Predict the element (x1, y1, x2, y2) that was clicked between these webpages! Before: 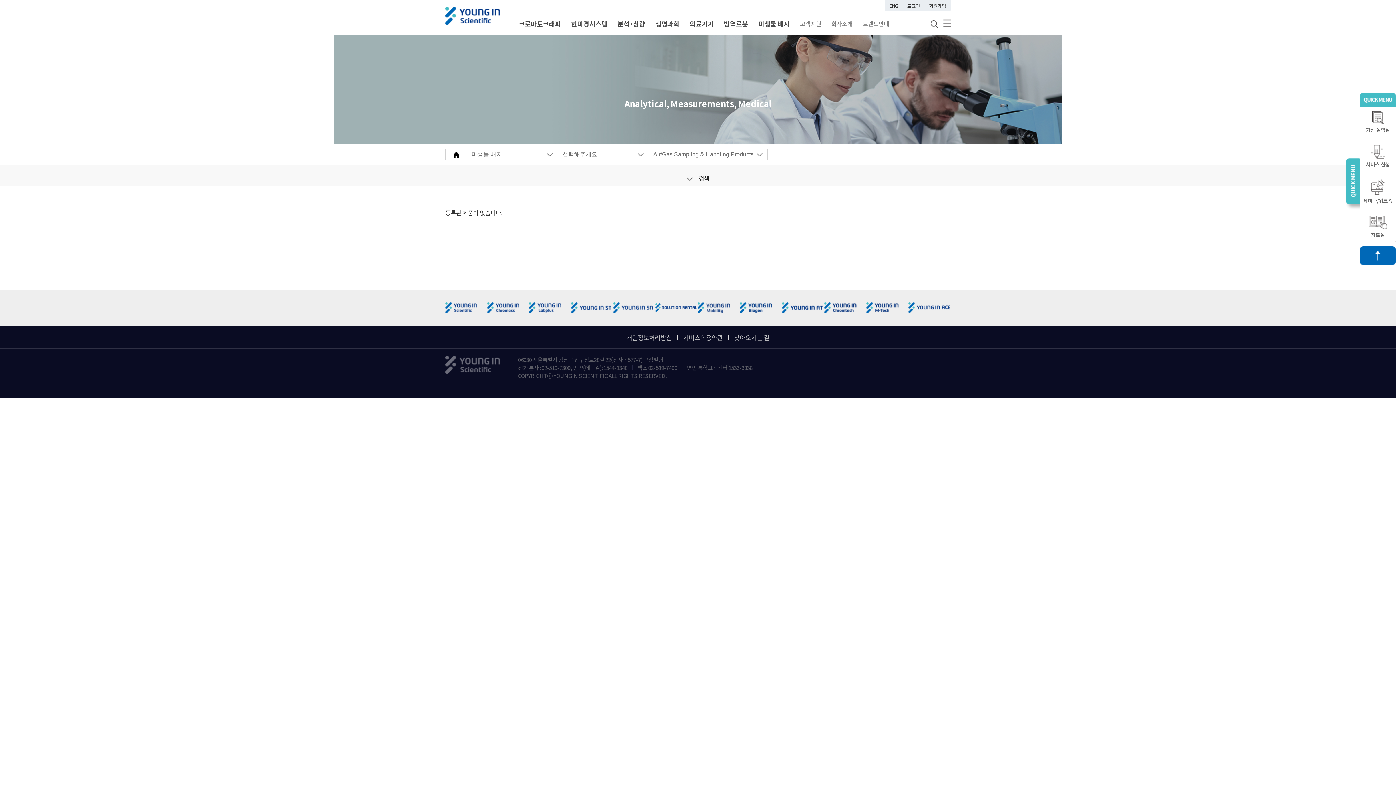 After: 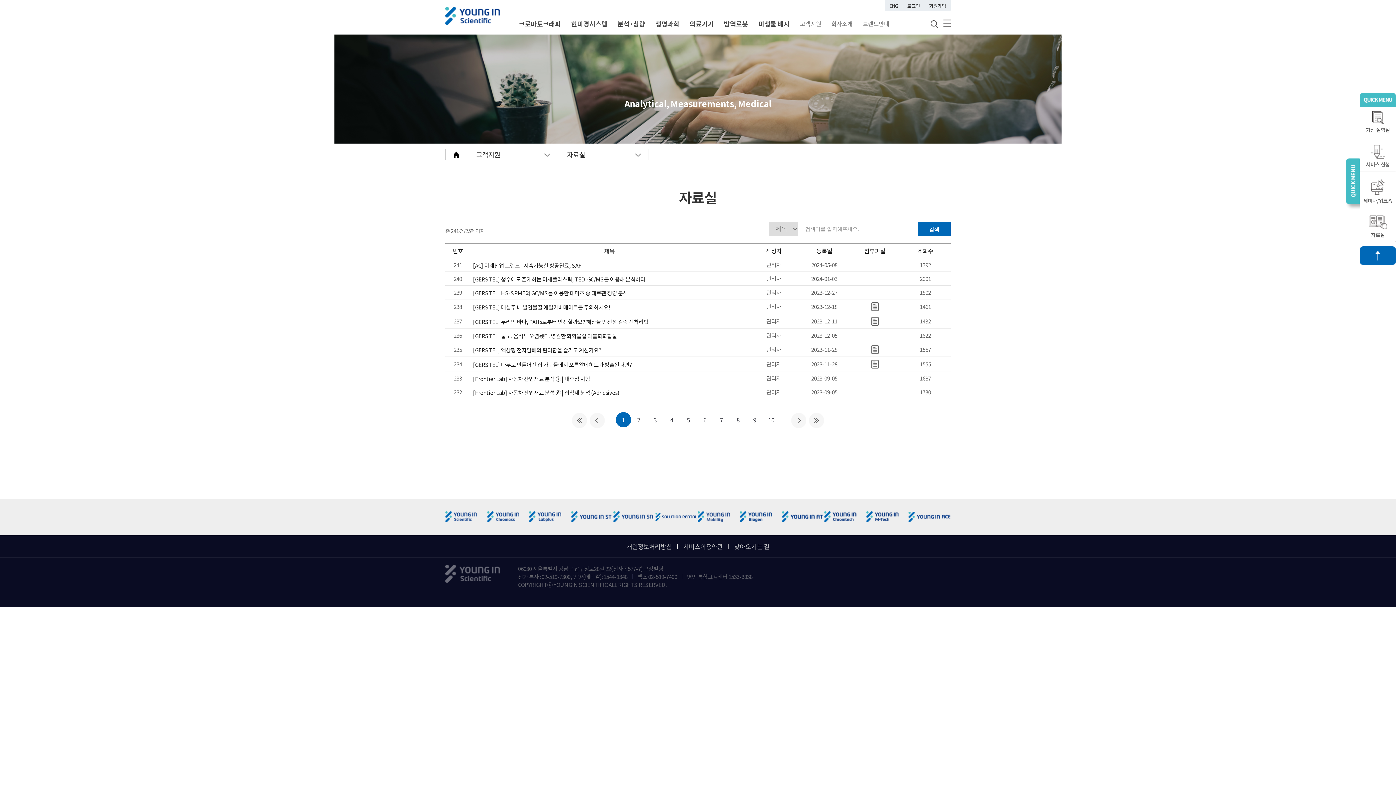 Action: label: 자료실 bbox: (1360, 208, 1396, 242)